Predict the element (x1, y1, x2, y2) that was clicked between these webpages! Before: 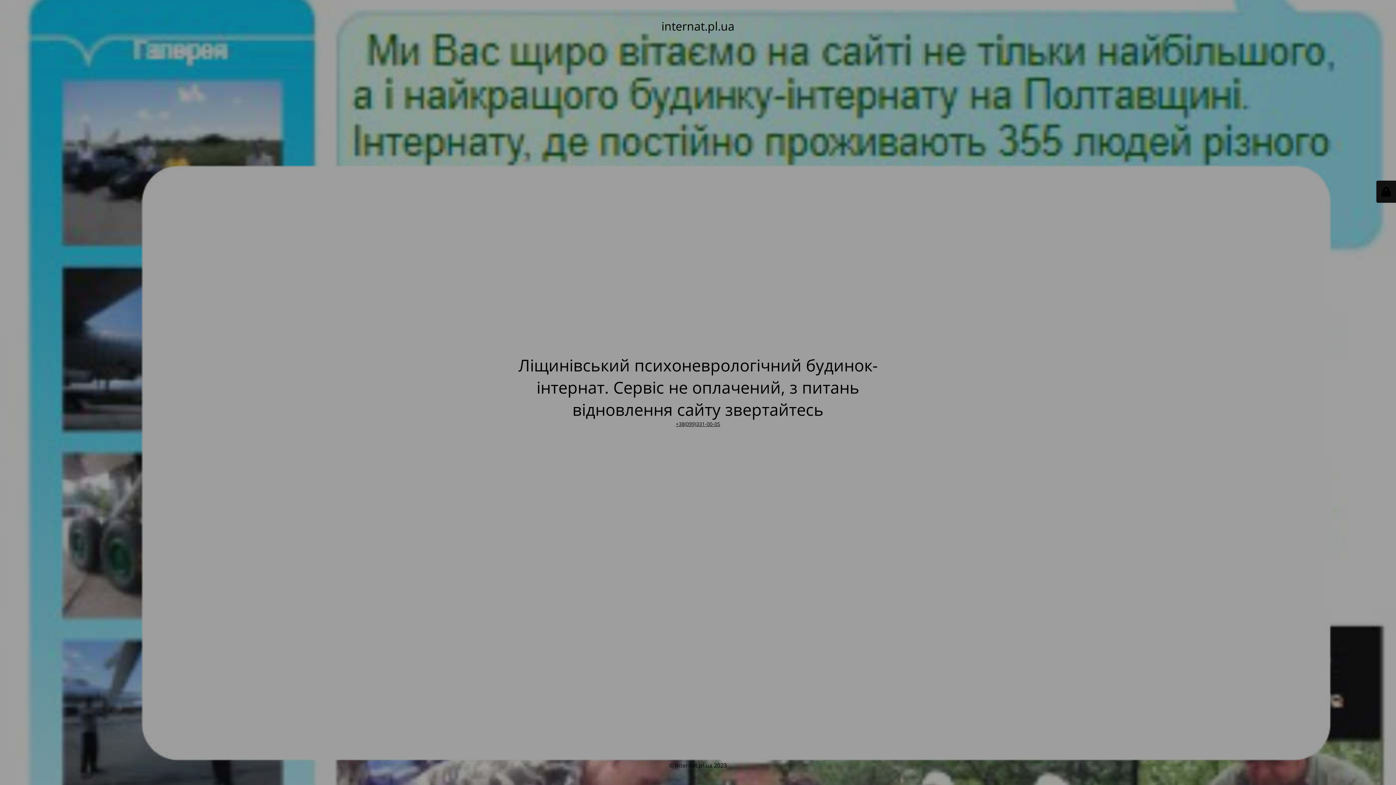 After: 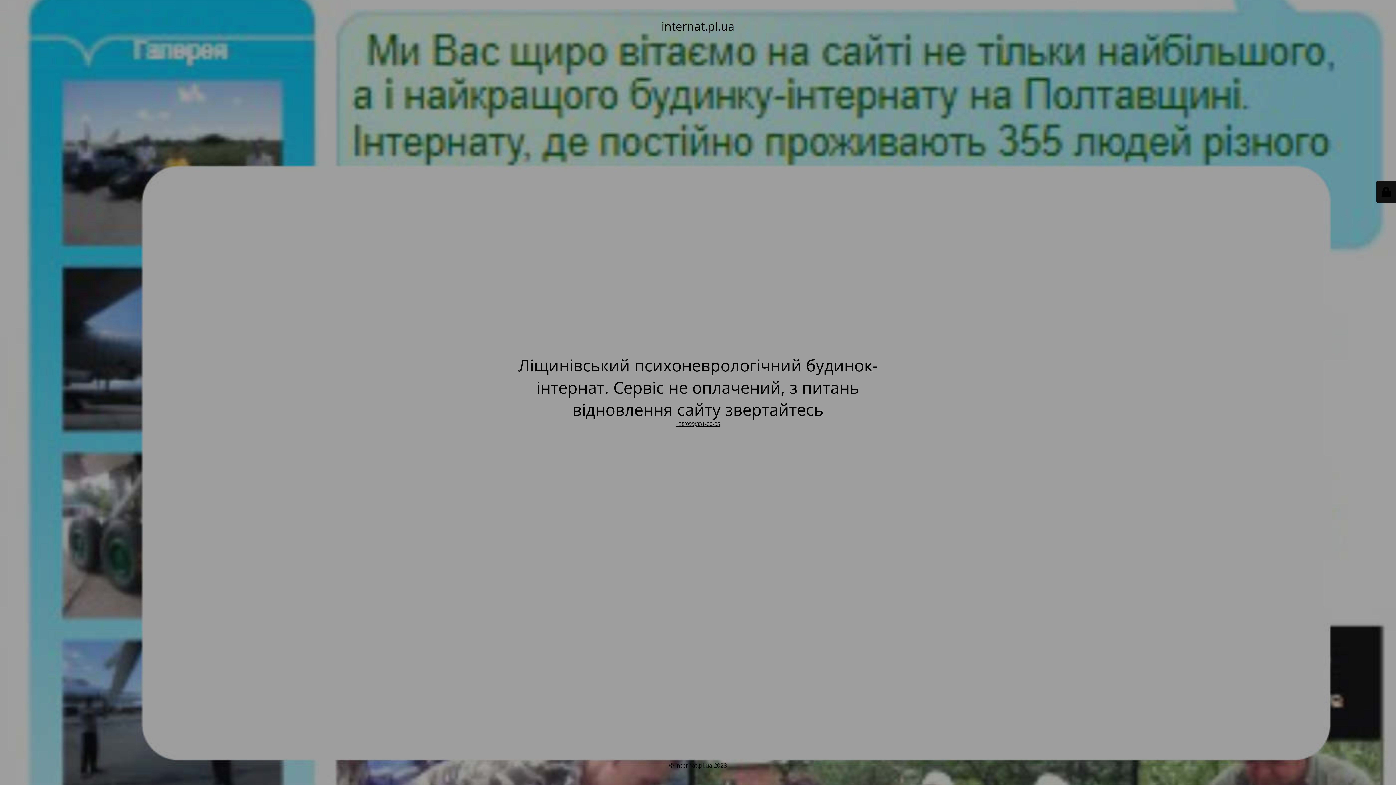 Action: bbox: (676, 420, 720, 427) label: +38(099)331-00-05